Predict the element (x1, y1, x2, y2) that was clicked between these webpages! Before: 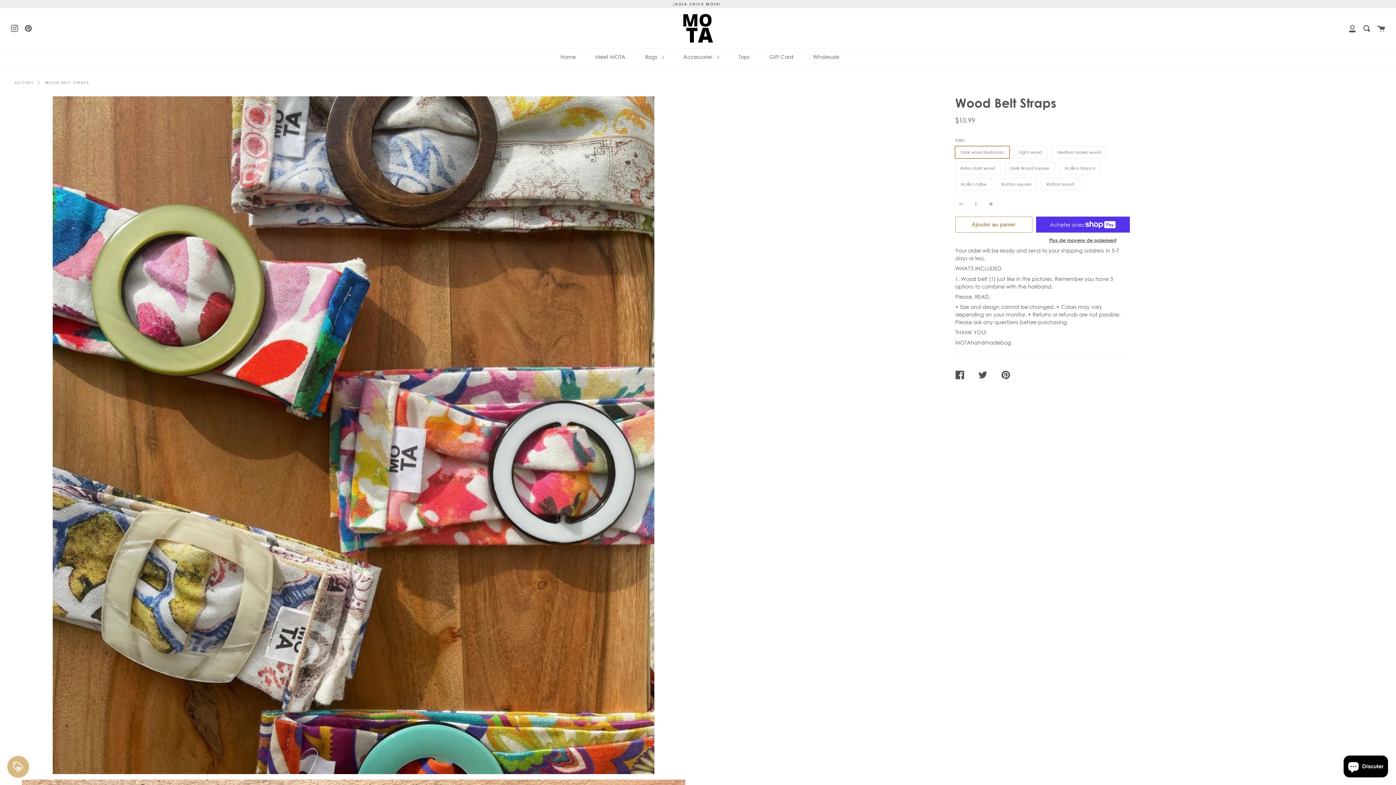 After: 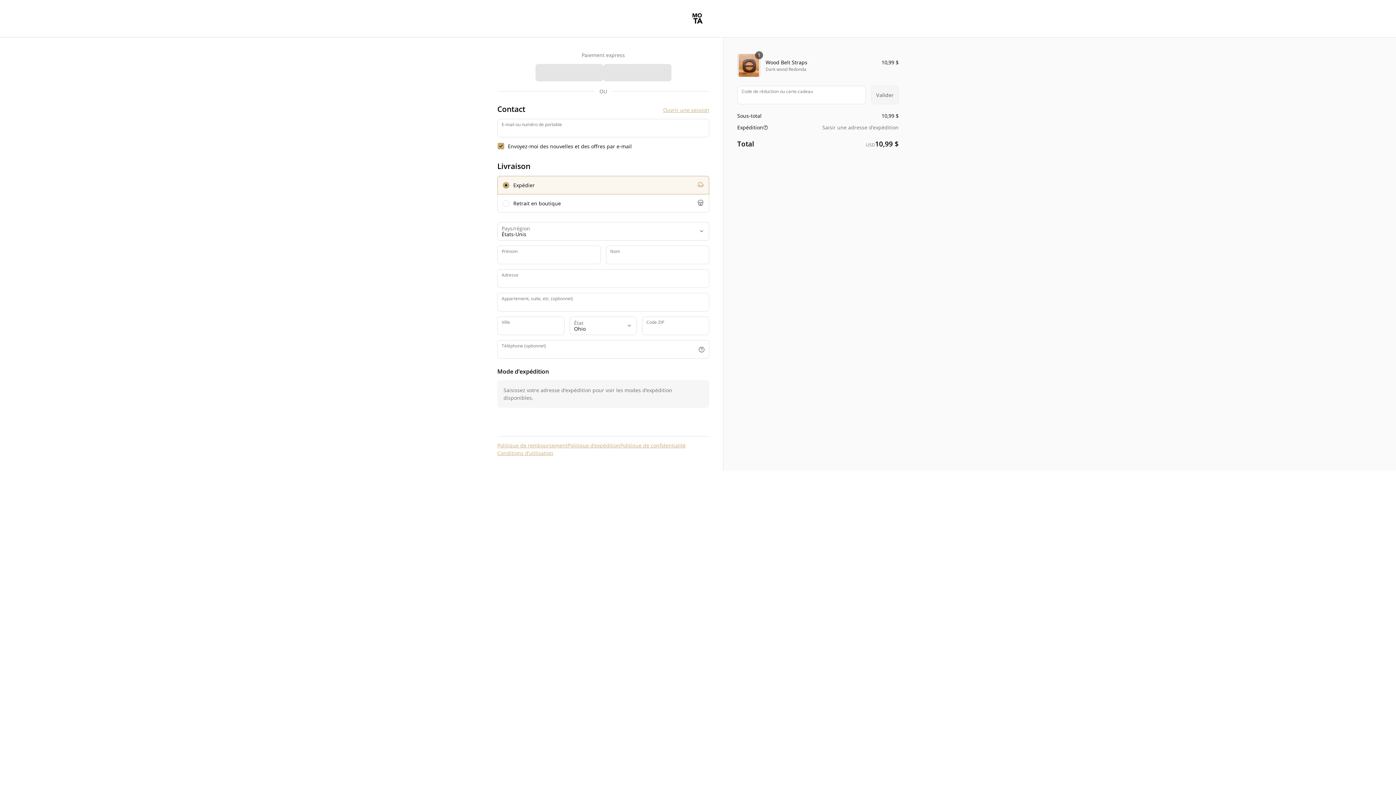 Action: bbox: (1036, 237, 1130, 243) label: Plus de moyens de paiement